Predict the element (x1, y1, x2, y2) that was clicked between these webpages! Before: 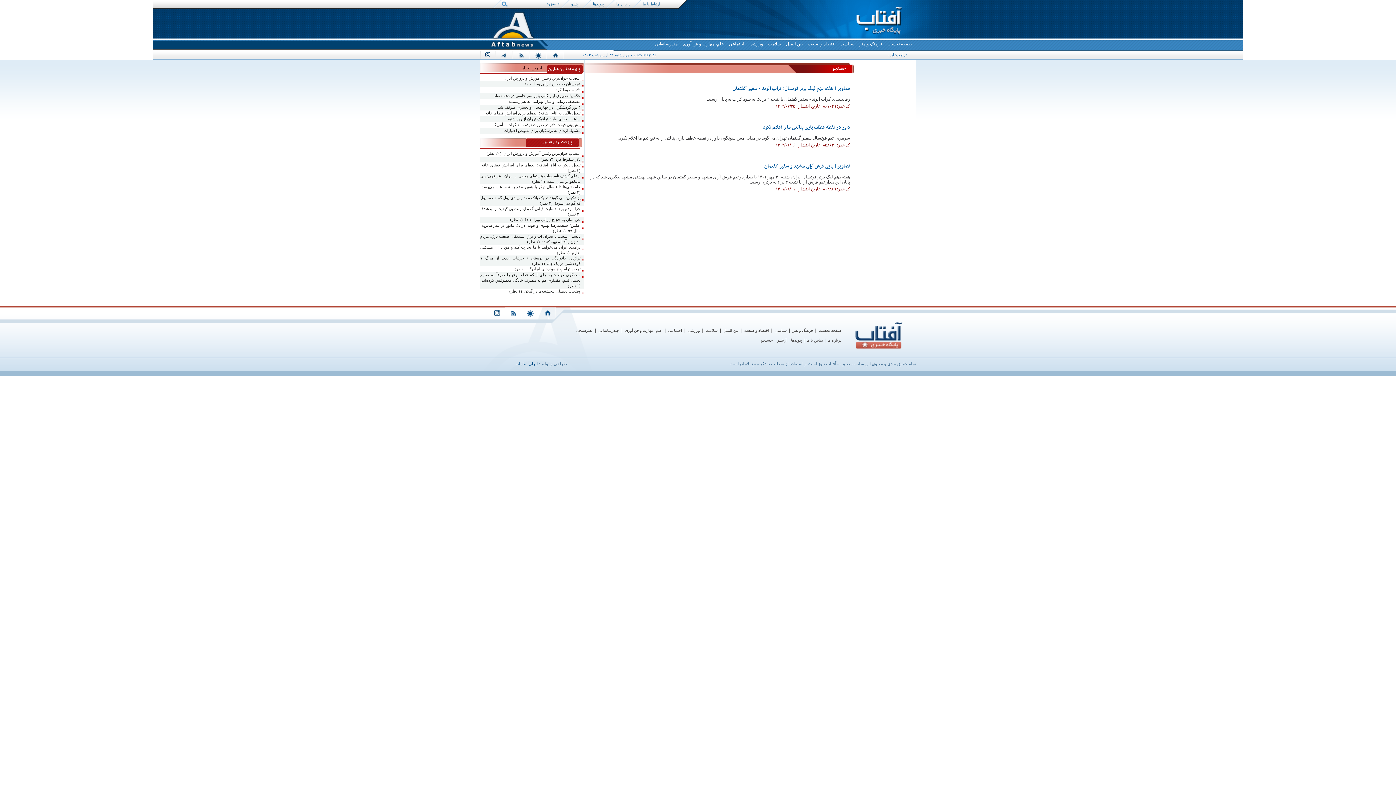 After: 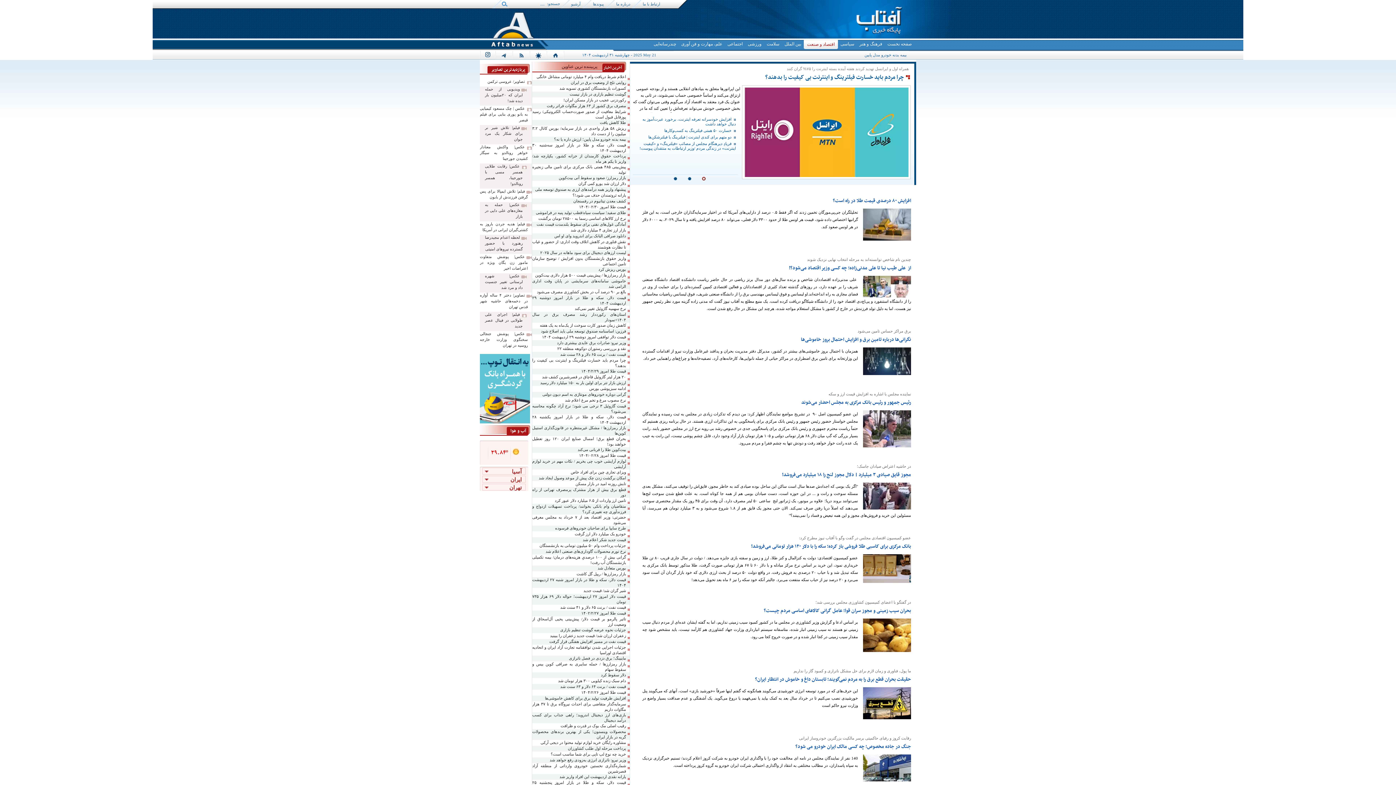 Action: label: اقتصاد و صنعت bbox: (742, 325, 771, 335)